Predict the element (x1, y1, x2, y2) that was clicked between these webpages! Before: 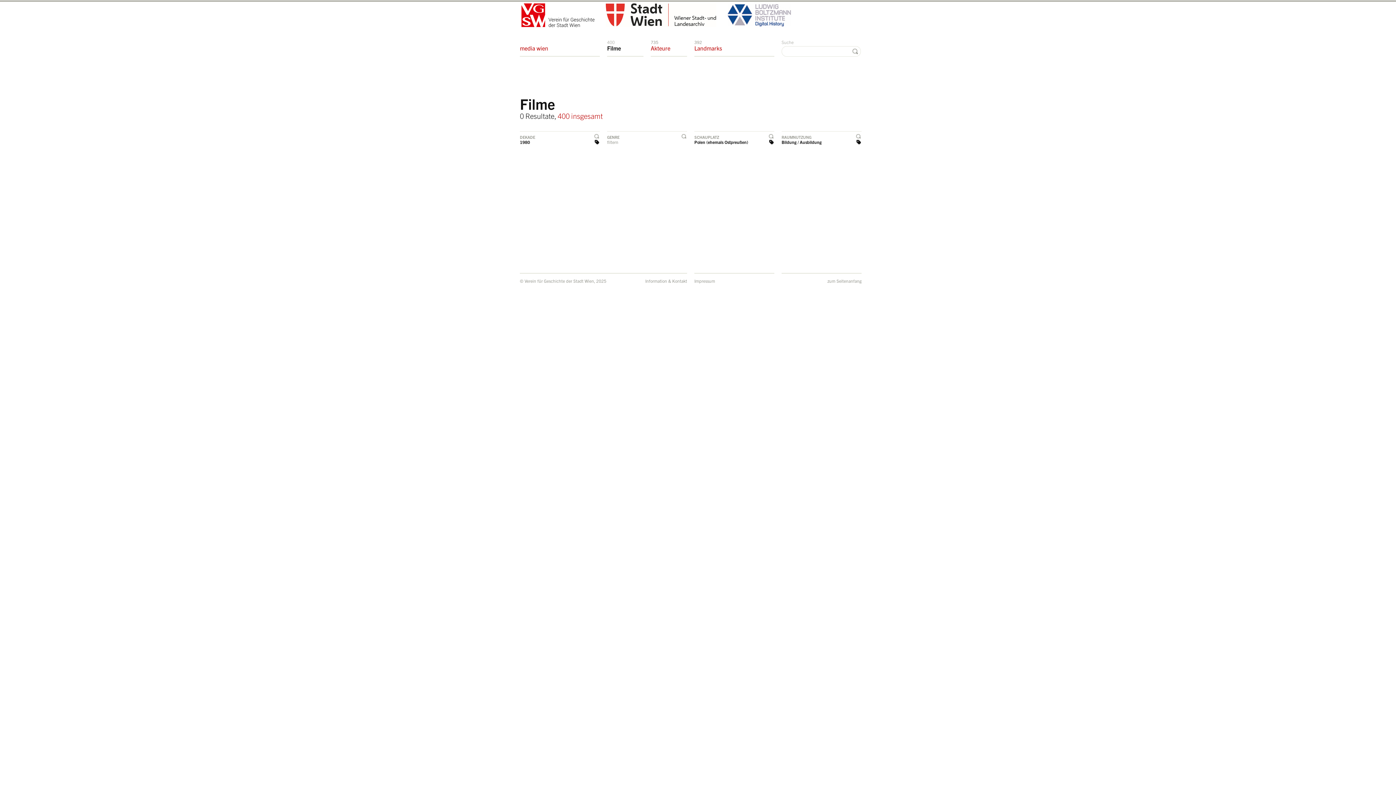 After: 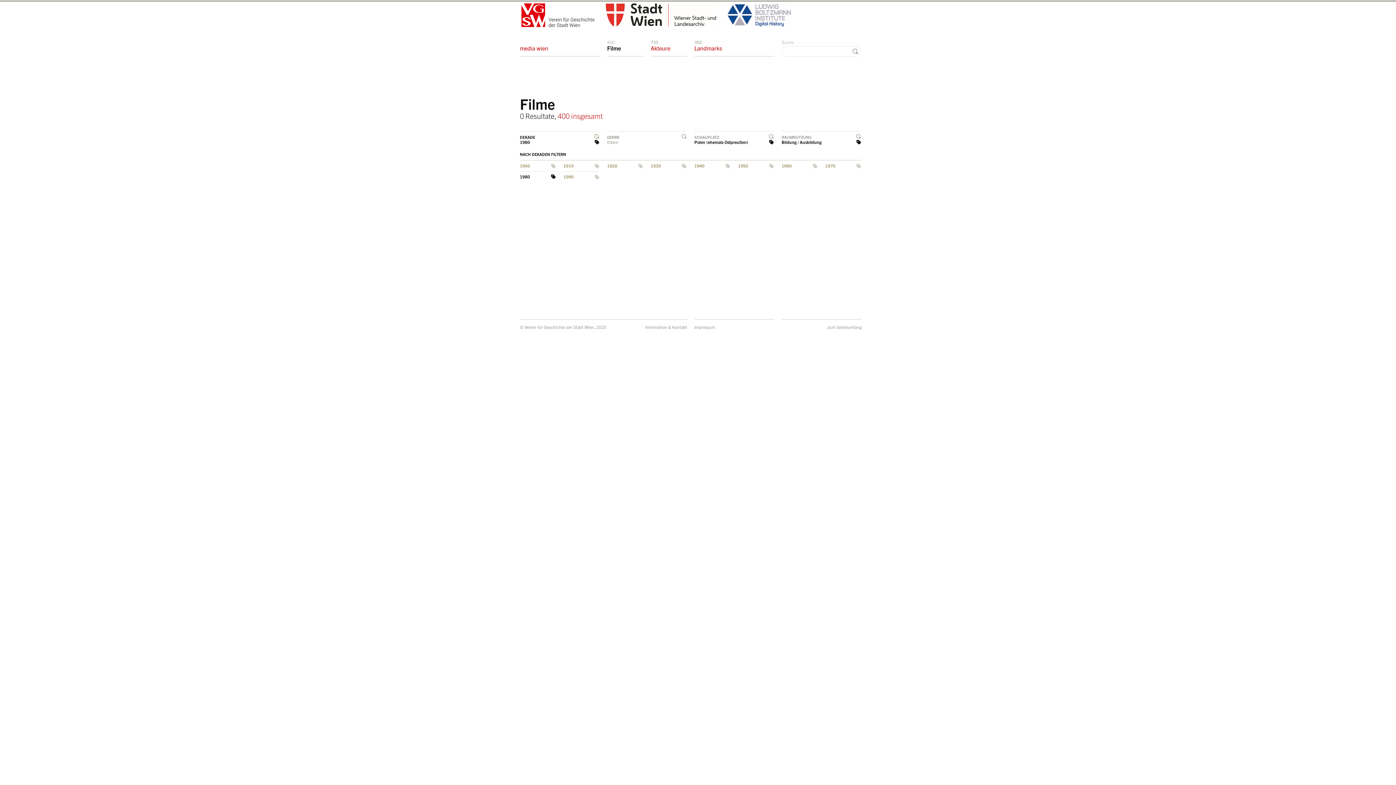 Action: bbox: (520, 131, 600, 141) label: DEKADE